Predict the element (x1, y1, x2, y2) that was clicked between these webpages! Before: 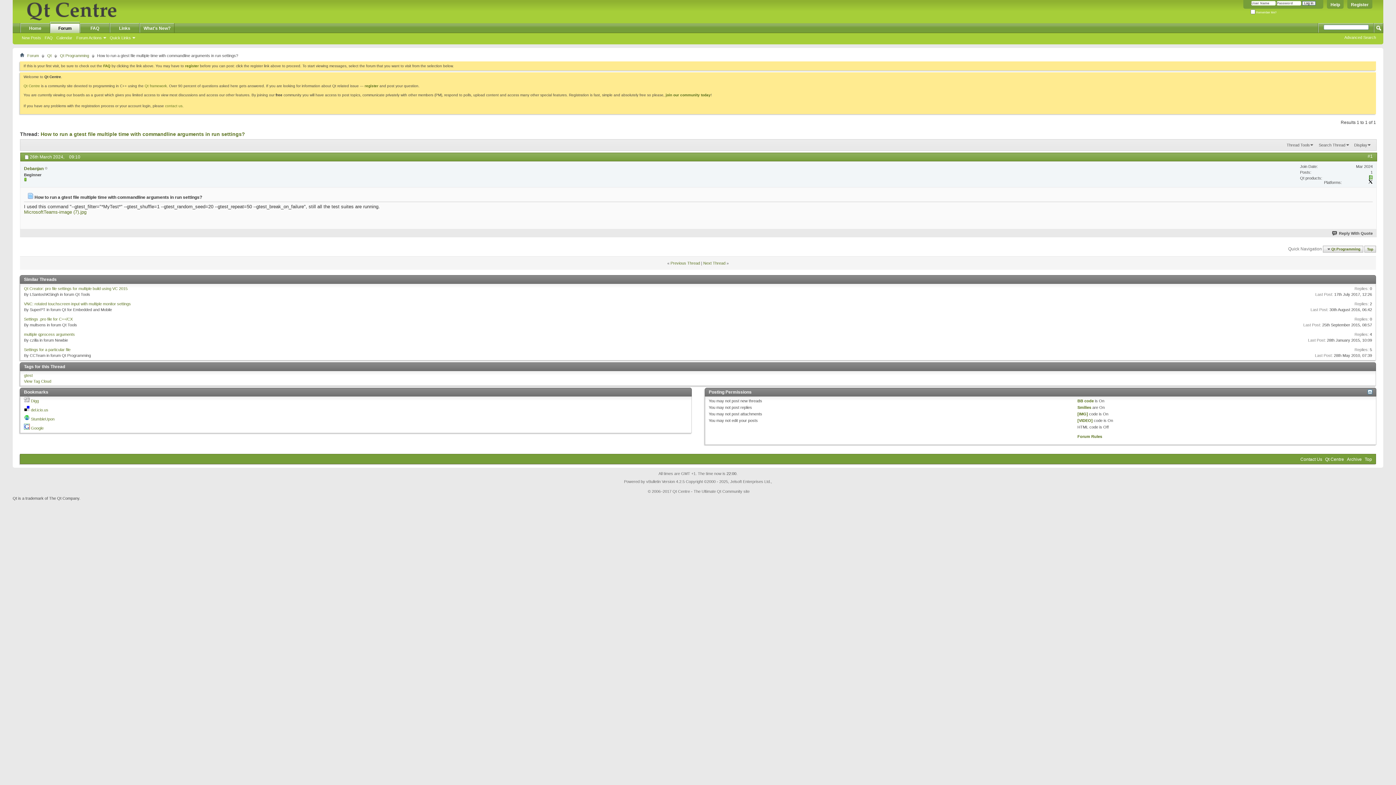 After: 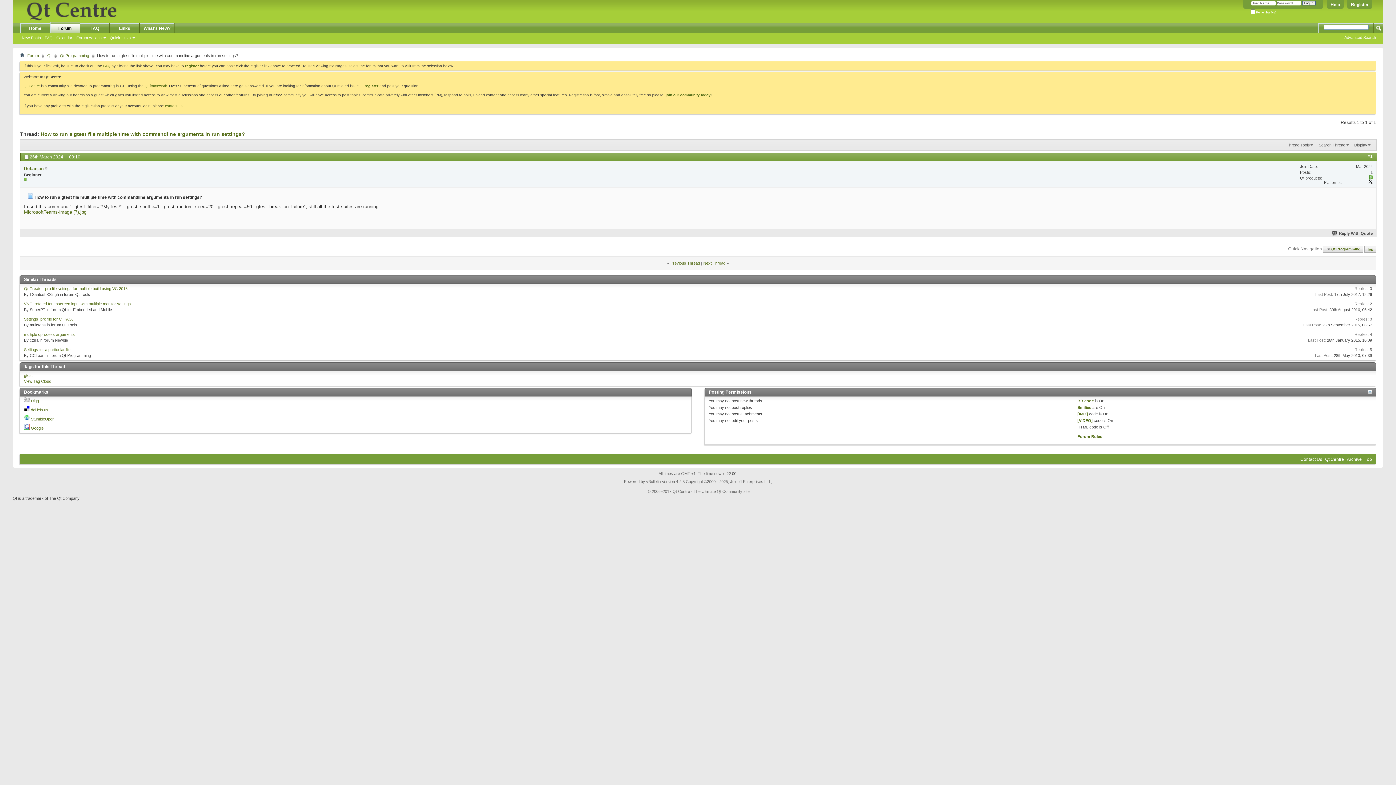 Action: bbox: (24, 426, 29, 430)